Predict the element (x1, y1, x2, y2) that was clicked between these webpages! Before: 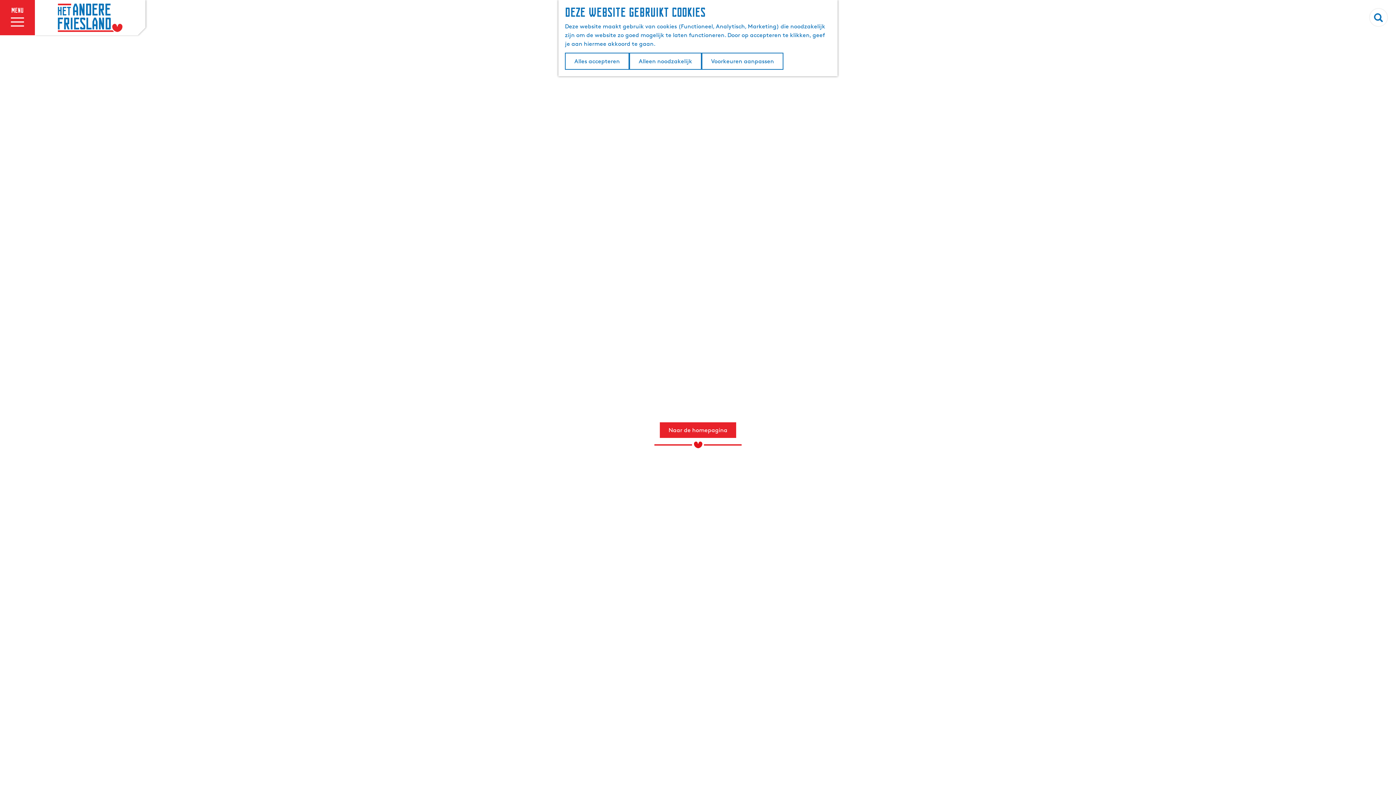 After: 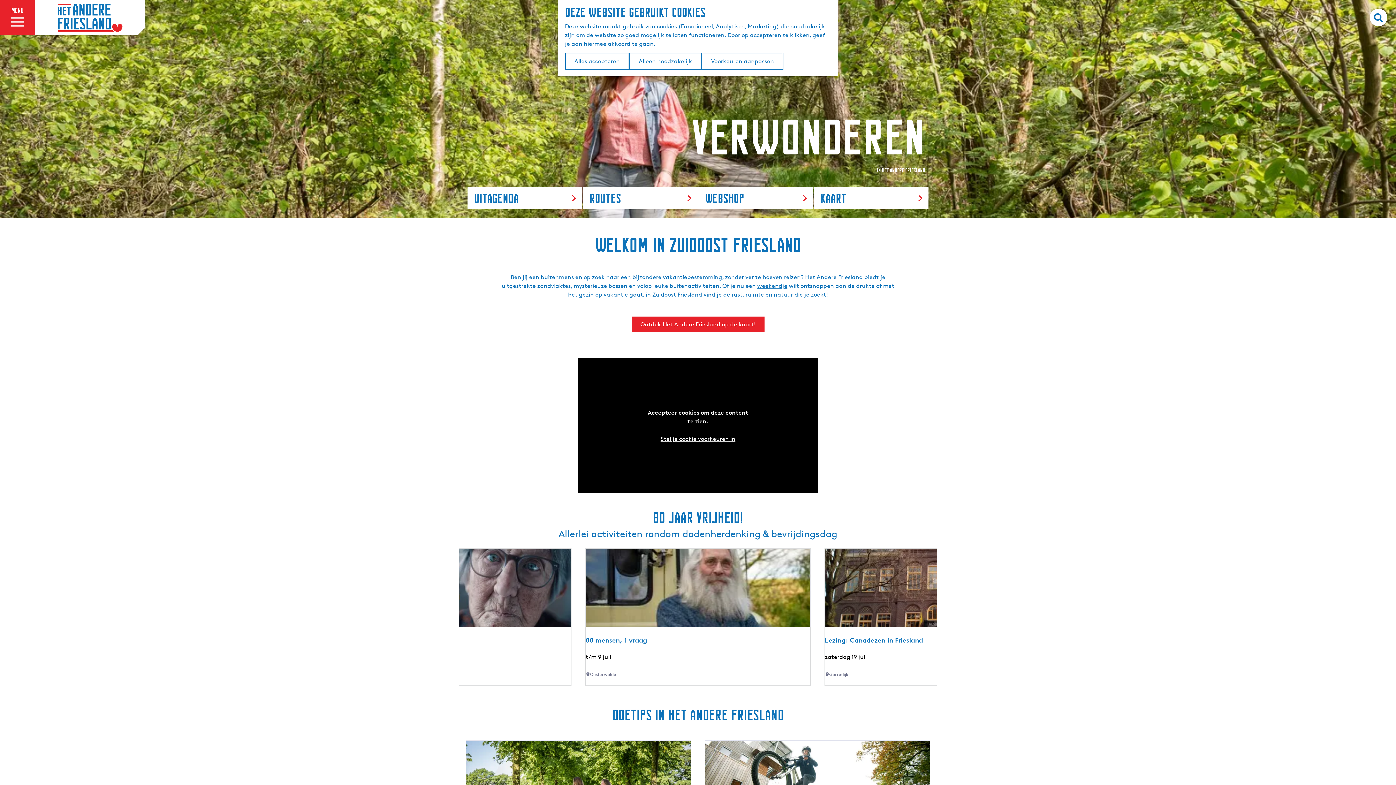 Action: bbox: (34, 0, 145, 35) label: Ga naar de homepage ZuidoostFriesland.nl